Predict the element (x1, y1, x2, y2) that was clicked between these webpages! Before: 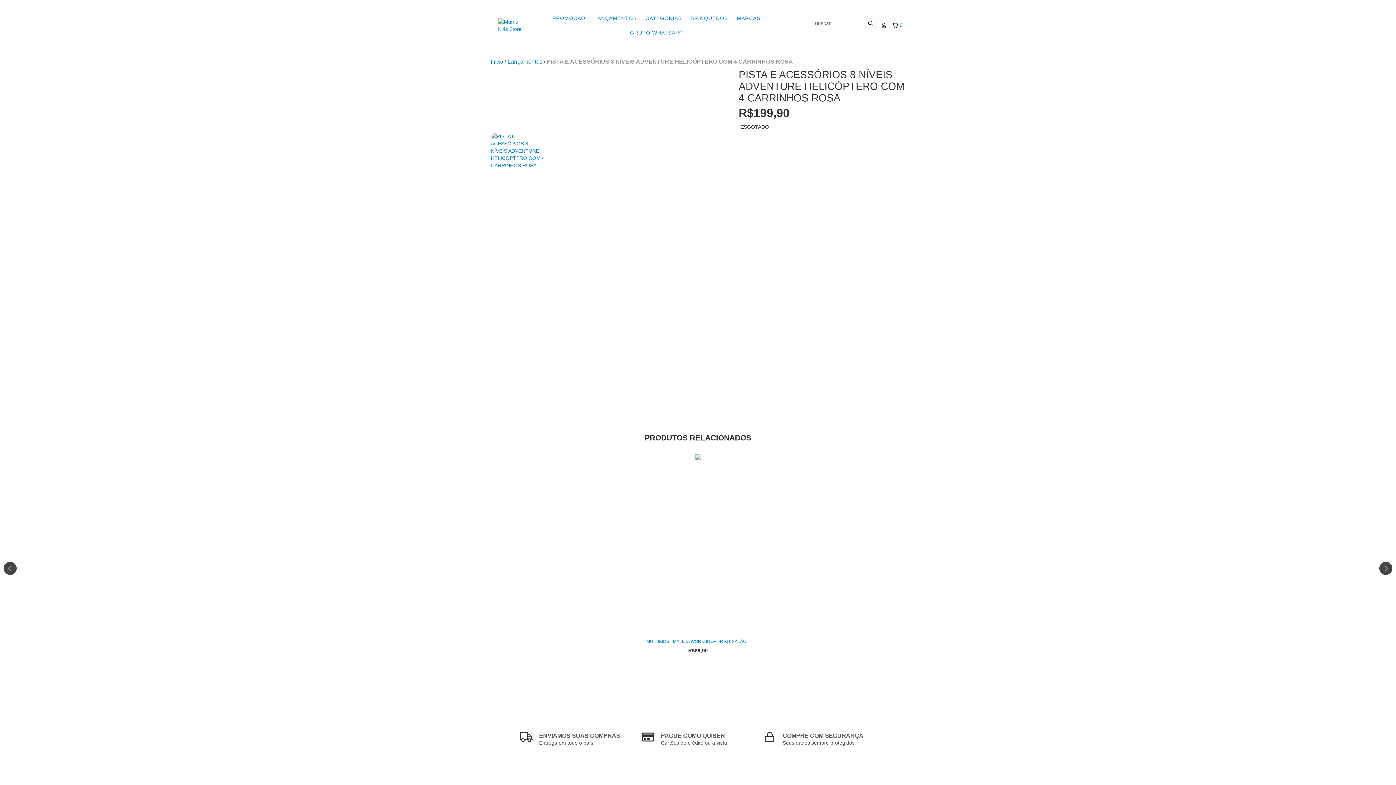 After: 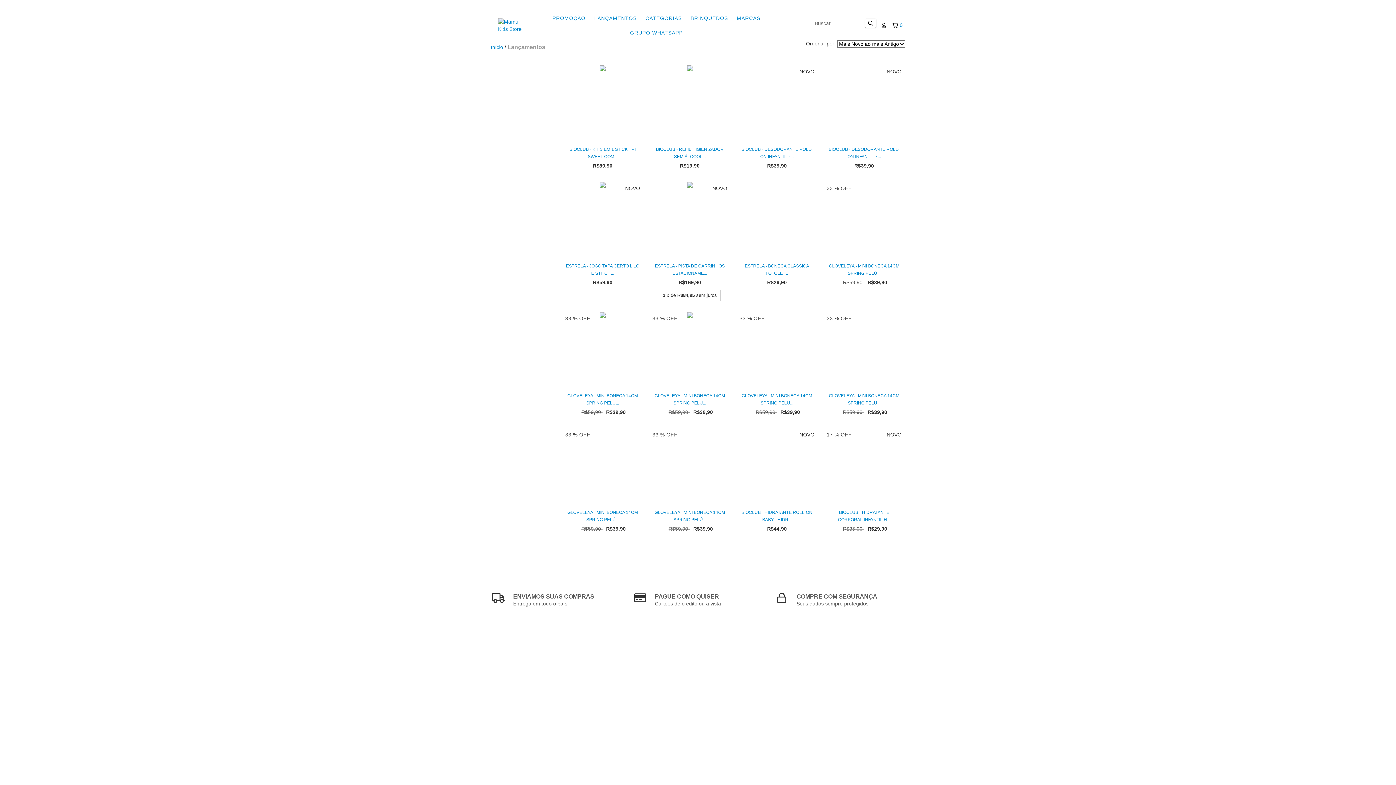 Action: label: Lançamentos bbox: (507, 58, 542, 65)